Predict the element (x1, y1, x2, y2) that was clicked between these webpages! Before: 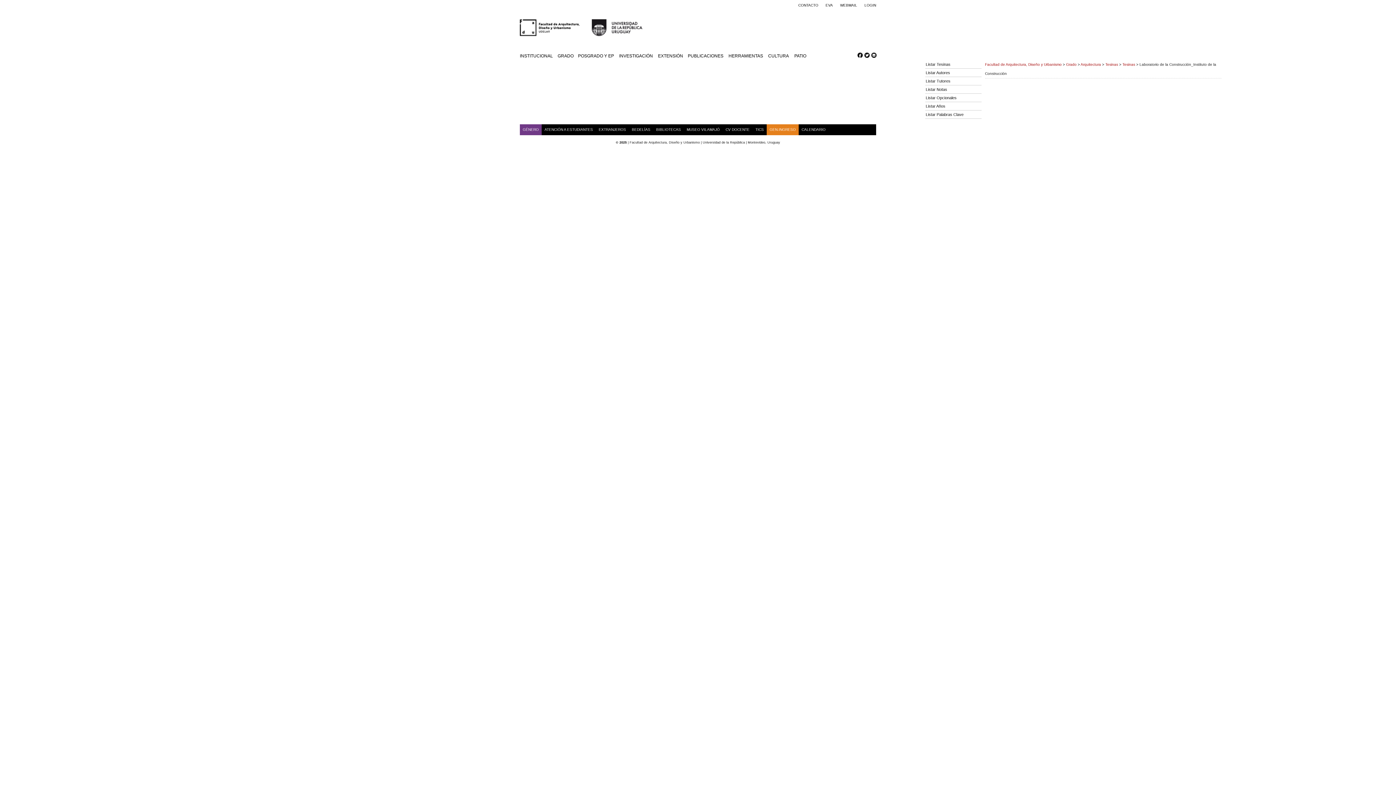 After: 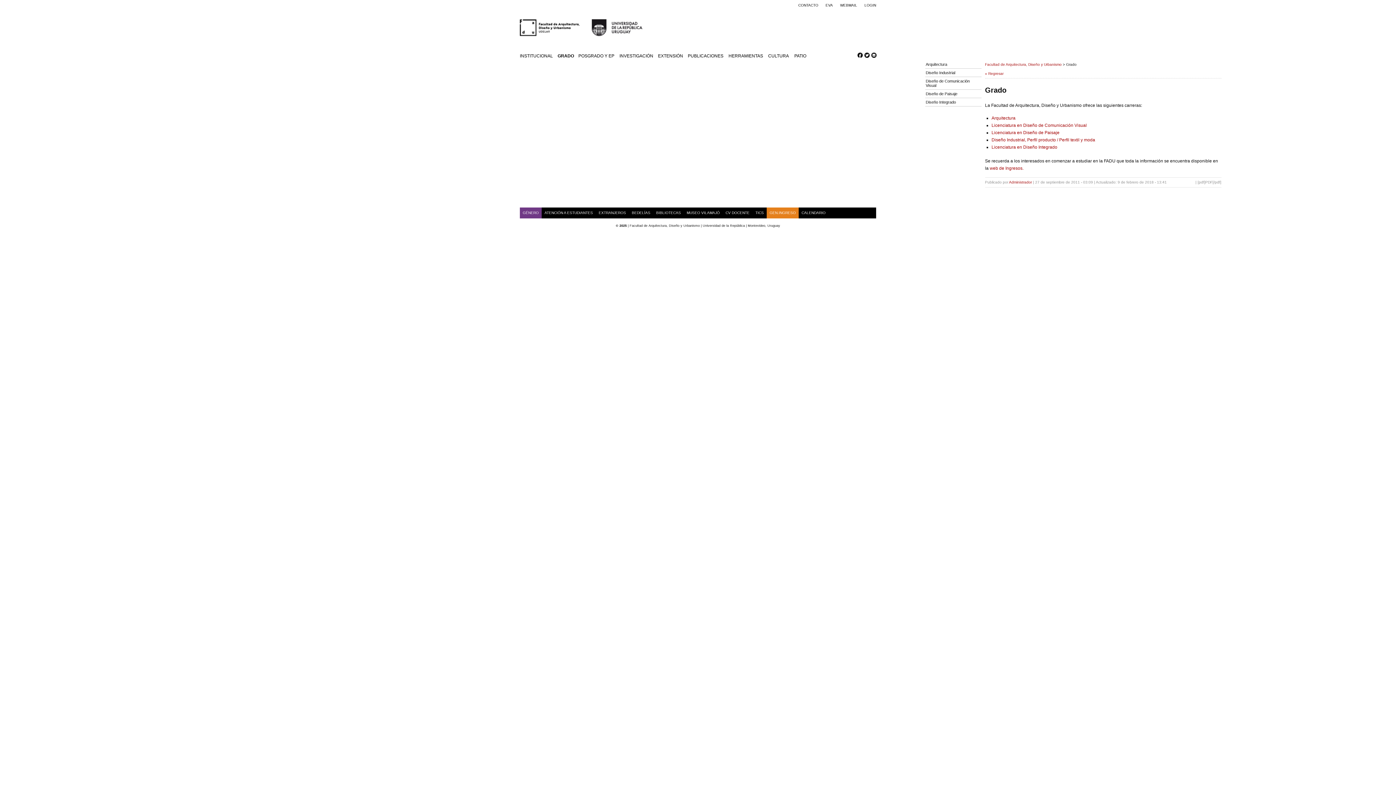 Action: bbox: (1066, 62, 1076, 66) label: Grado